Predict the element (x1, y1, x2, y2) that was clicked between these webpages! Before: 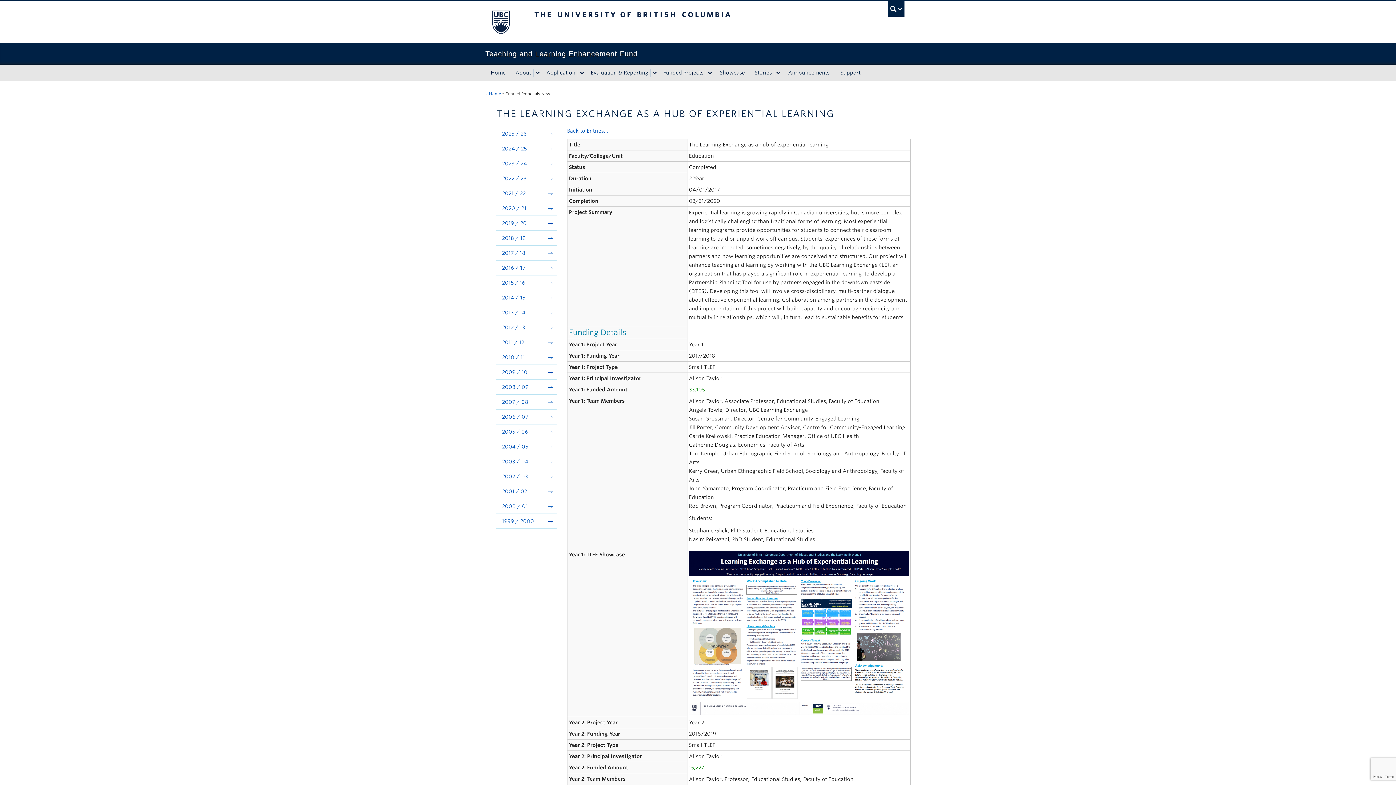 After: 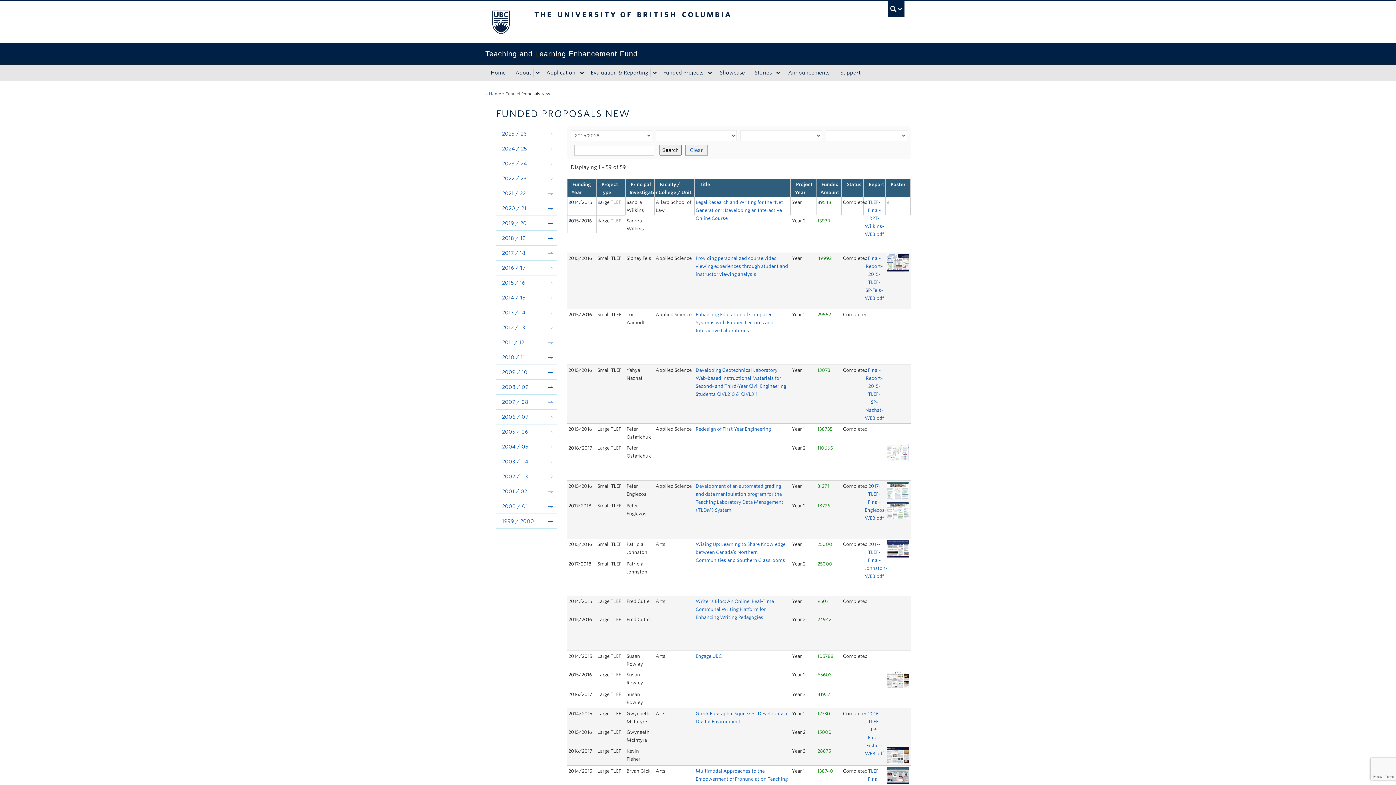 Action: label: 2015 / 16 bbox: (496, 275, 556, 290)